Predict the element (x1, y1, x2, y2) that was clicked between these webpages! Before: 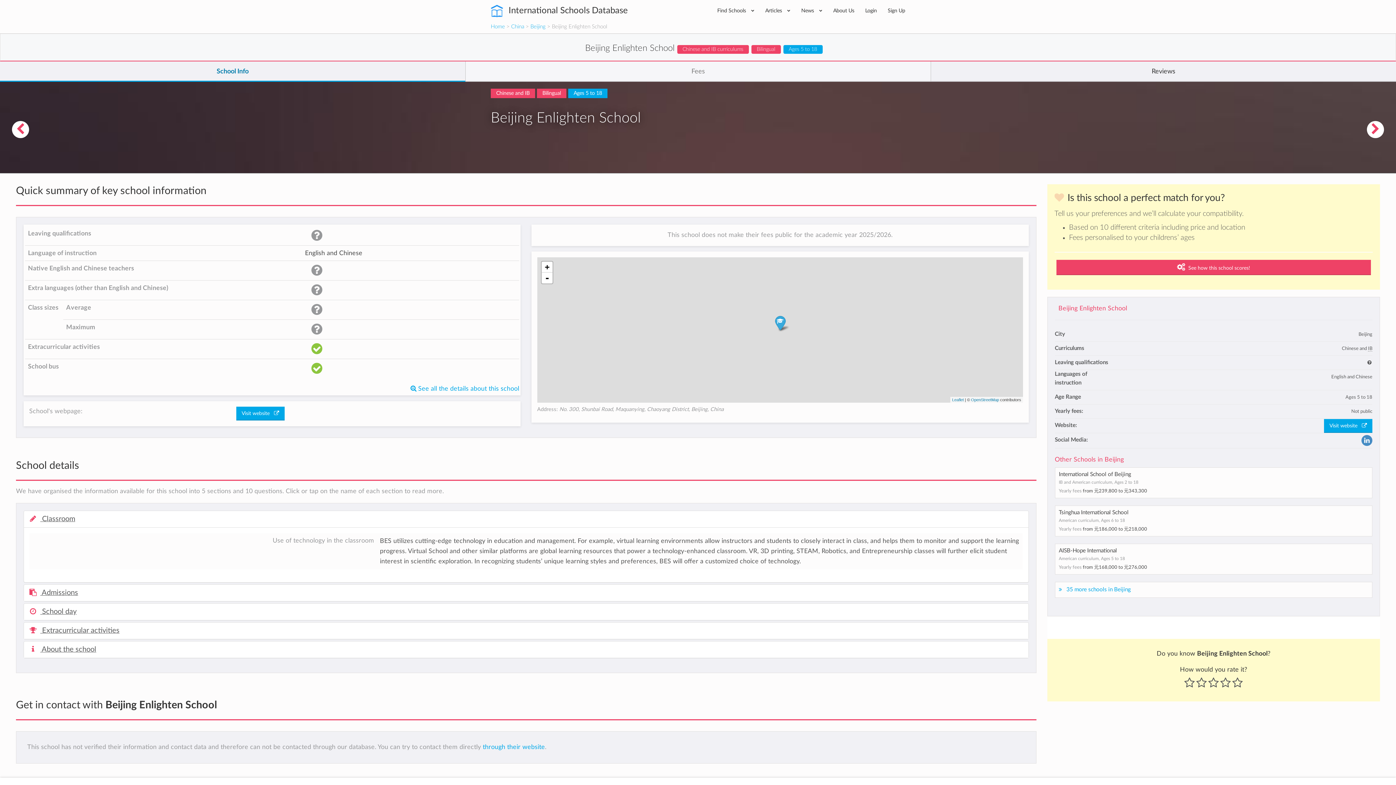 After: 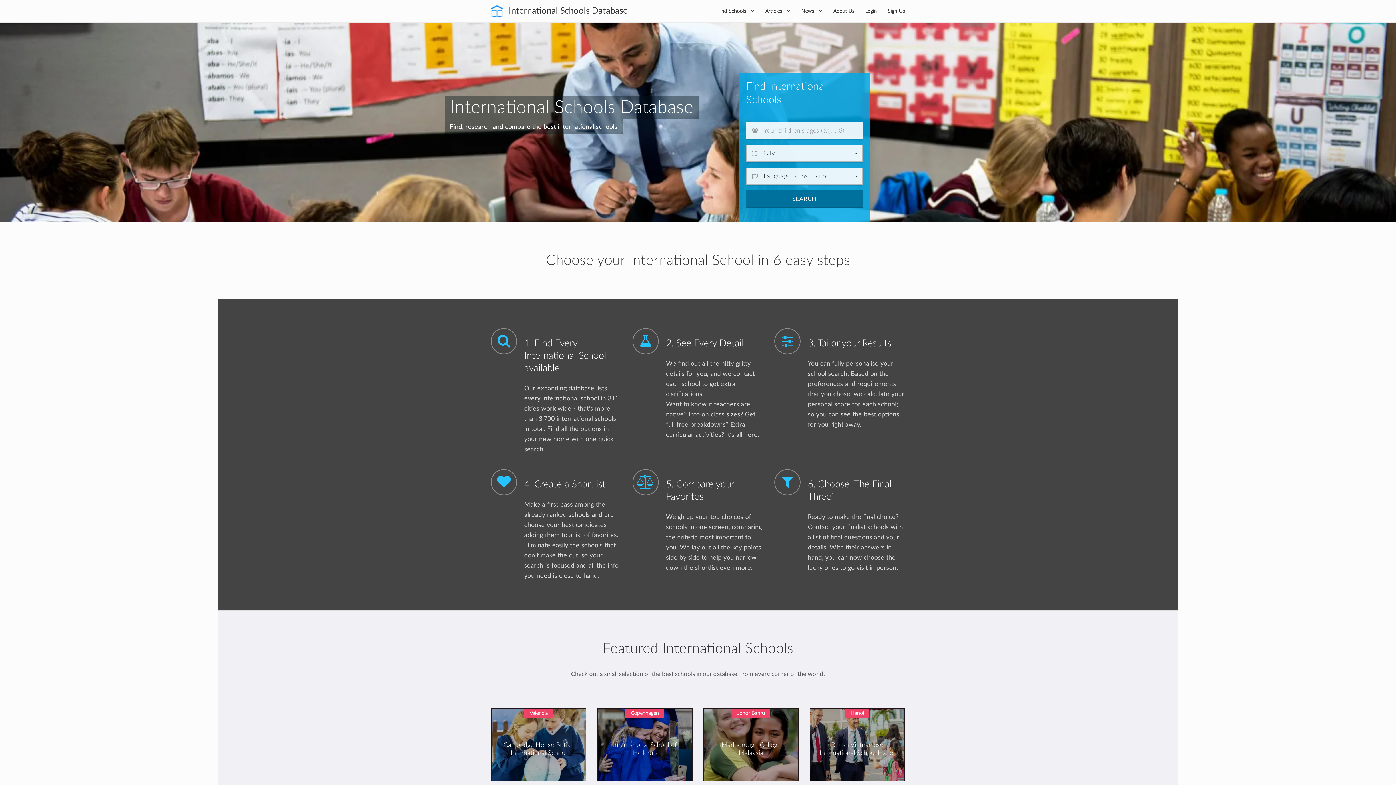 Action: bbox: (490, 24, 505, 29) label: Home